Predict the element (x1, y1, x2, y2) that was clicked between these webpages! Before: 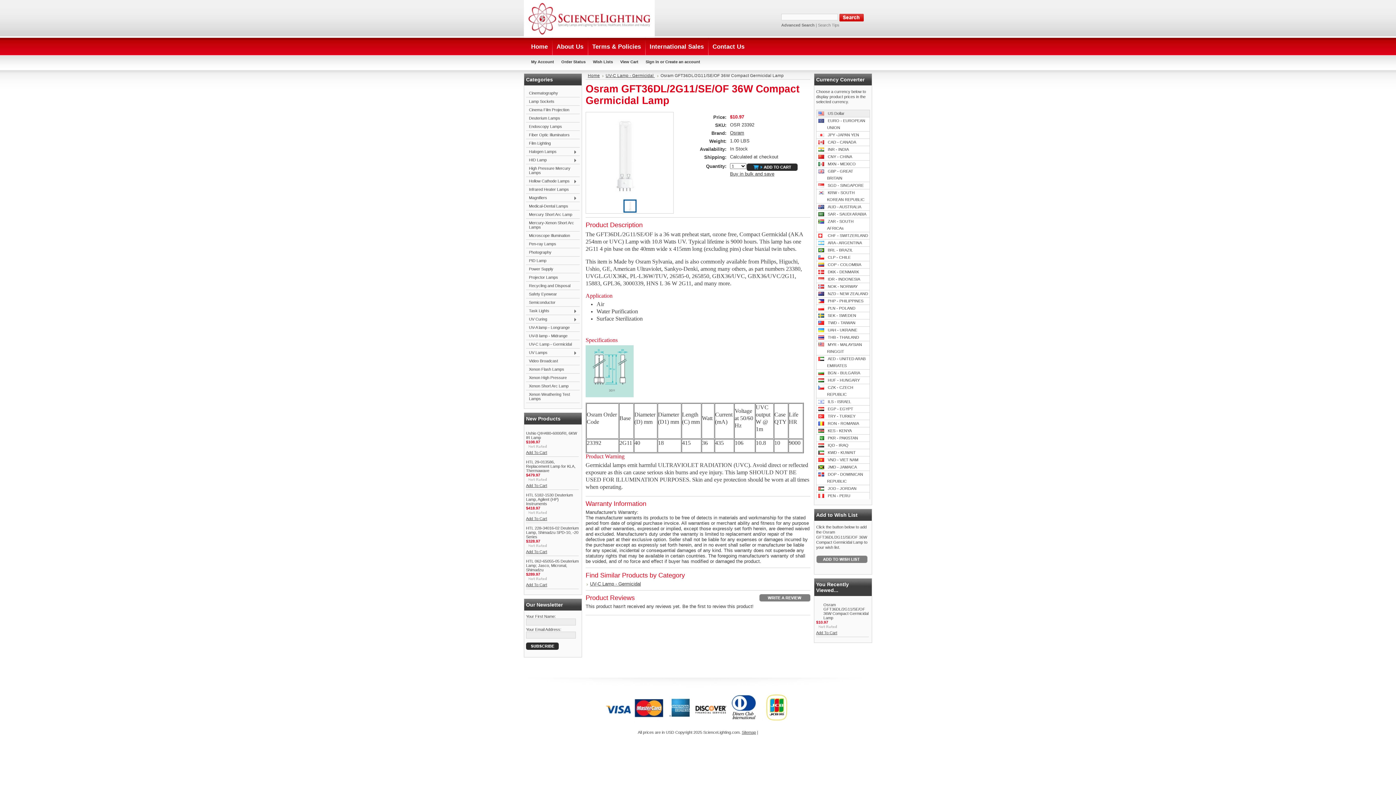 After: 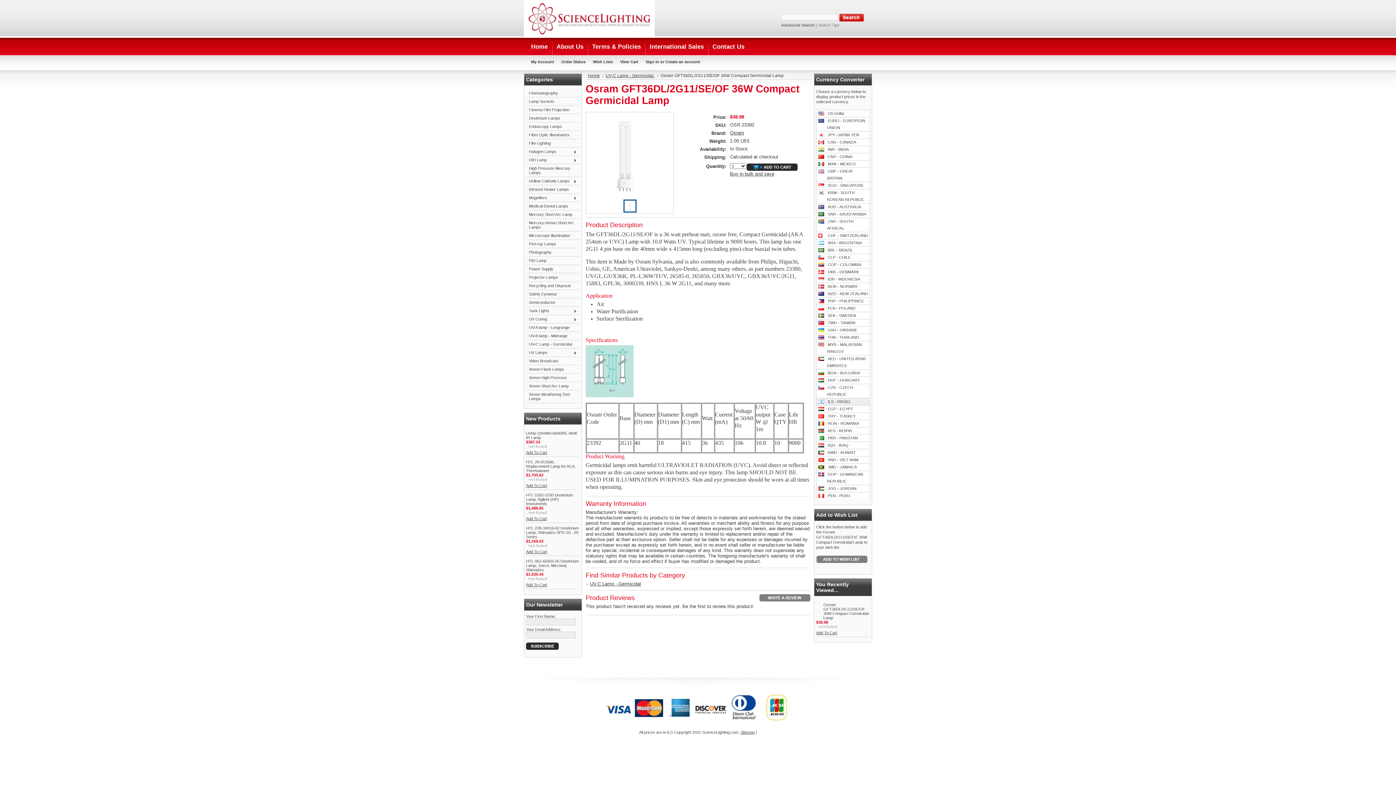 Action: bbox: (816, 398, 869, 405) label: ILS - ISRAEL